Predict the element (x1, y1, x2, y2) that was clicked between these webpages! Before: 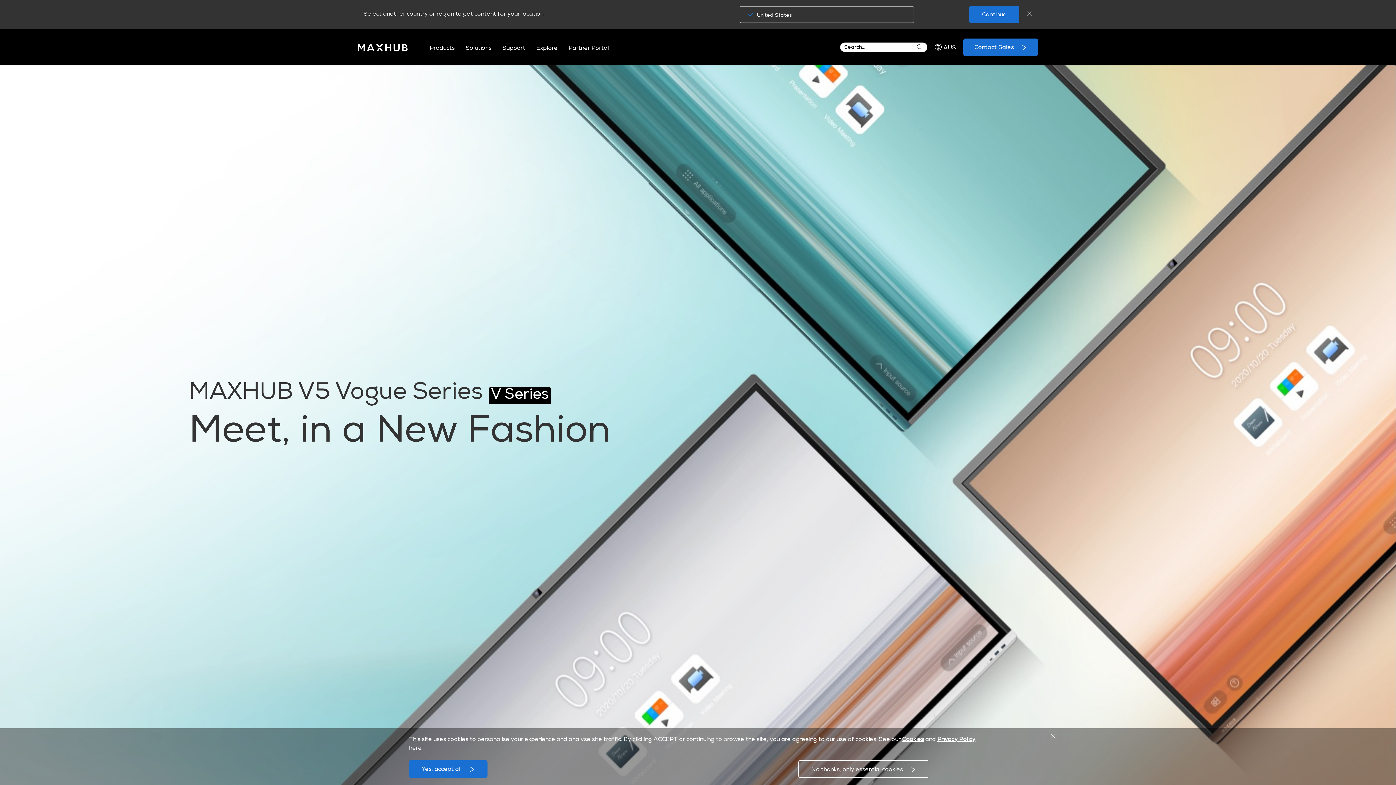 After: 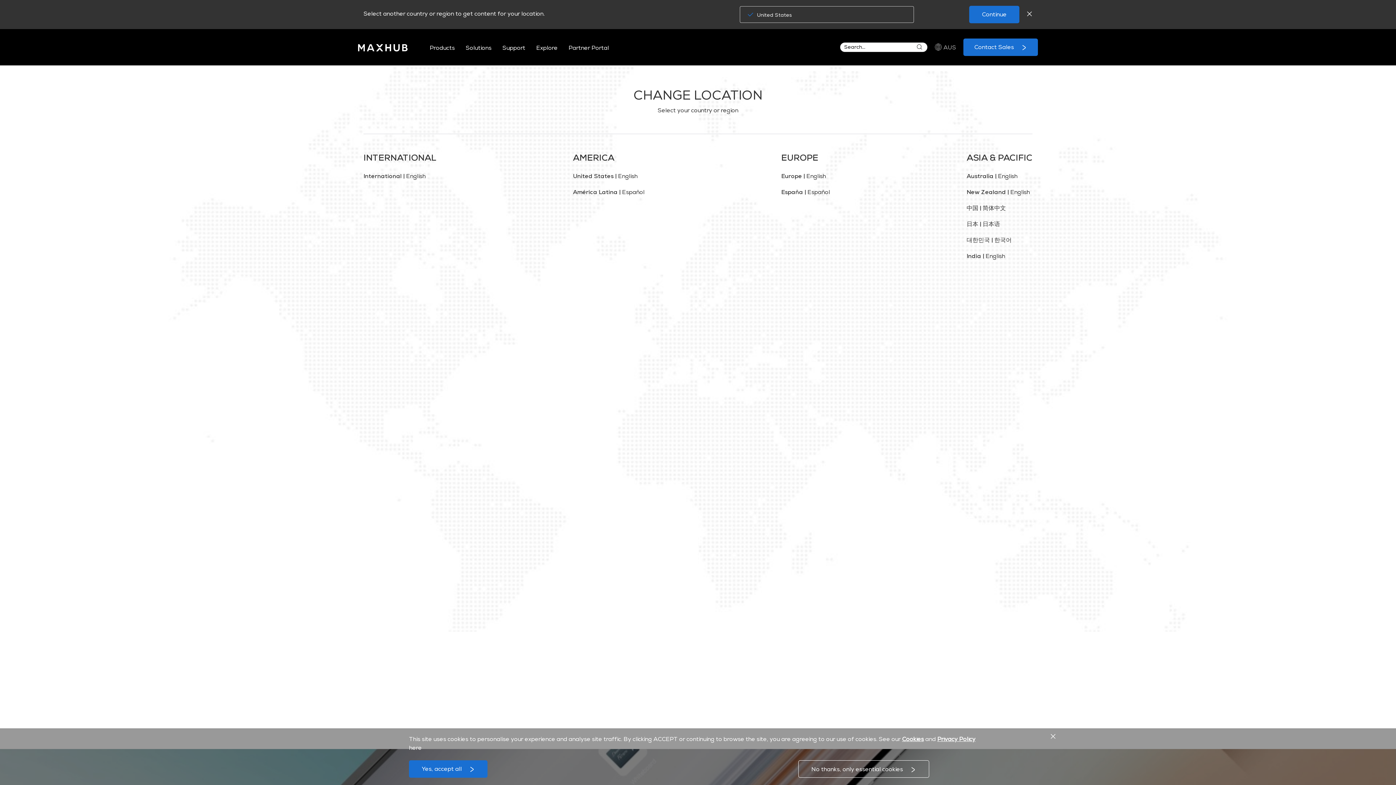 Action: label:  AUS bbox: (931, 29, 960, 65)